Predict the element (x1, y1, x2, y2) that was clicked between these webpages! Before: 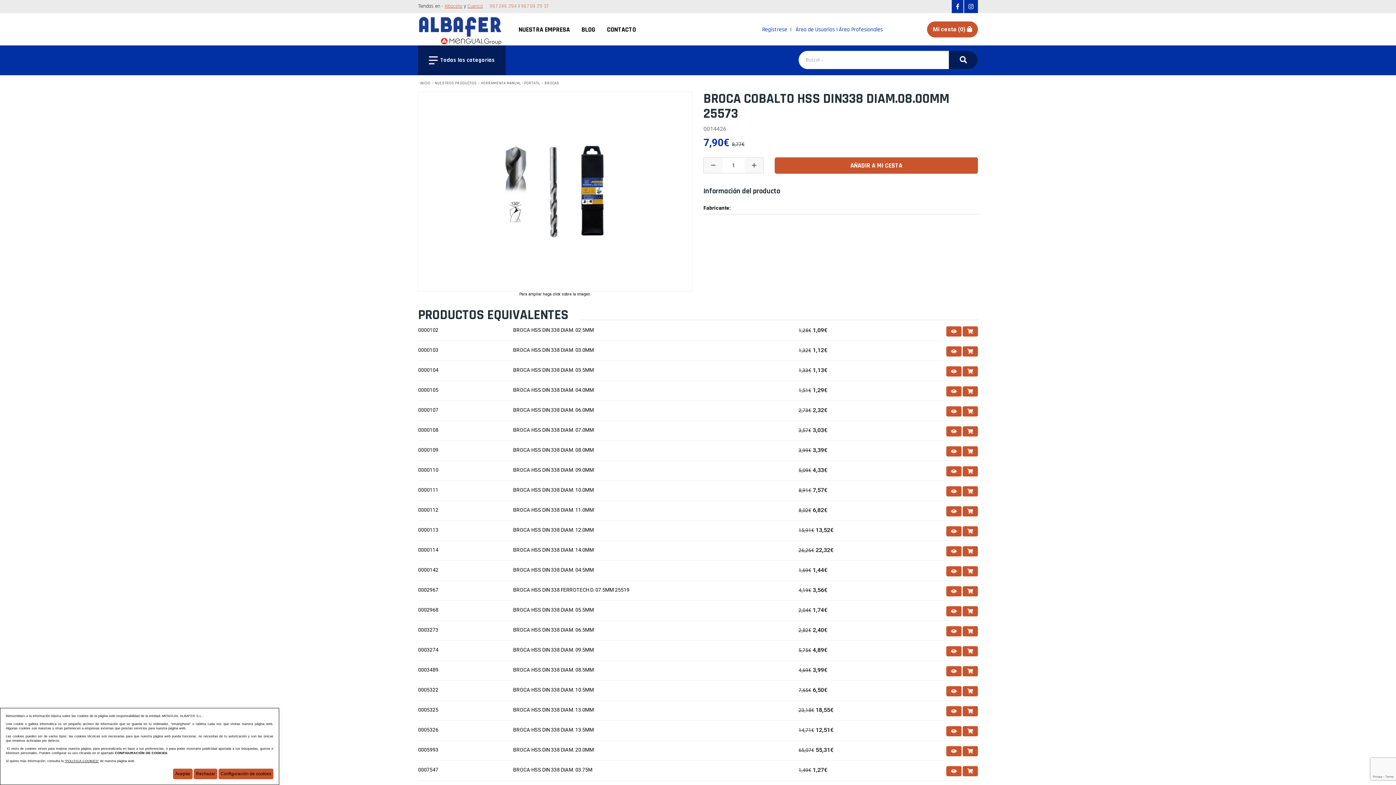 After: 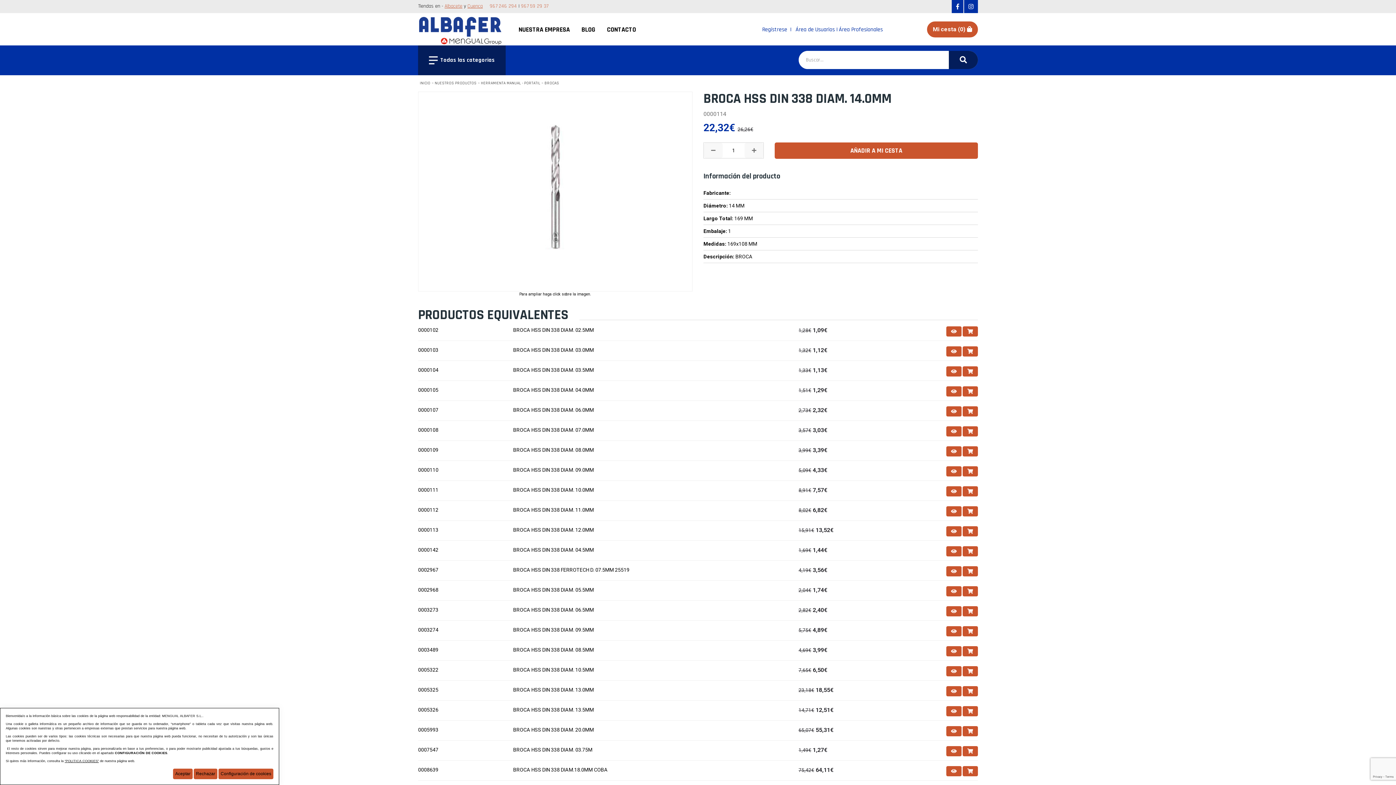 Action: bbox: (513, 547, 594, 553) label: BROCA HSS DIN 338 DIAM. 14.0MM